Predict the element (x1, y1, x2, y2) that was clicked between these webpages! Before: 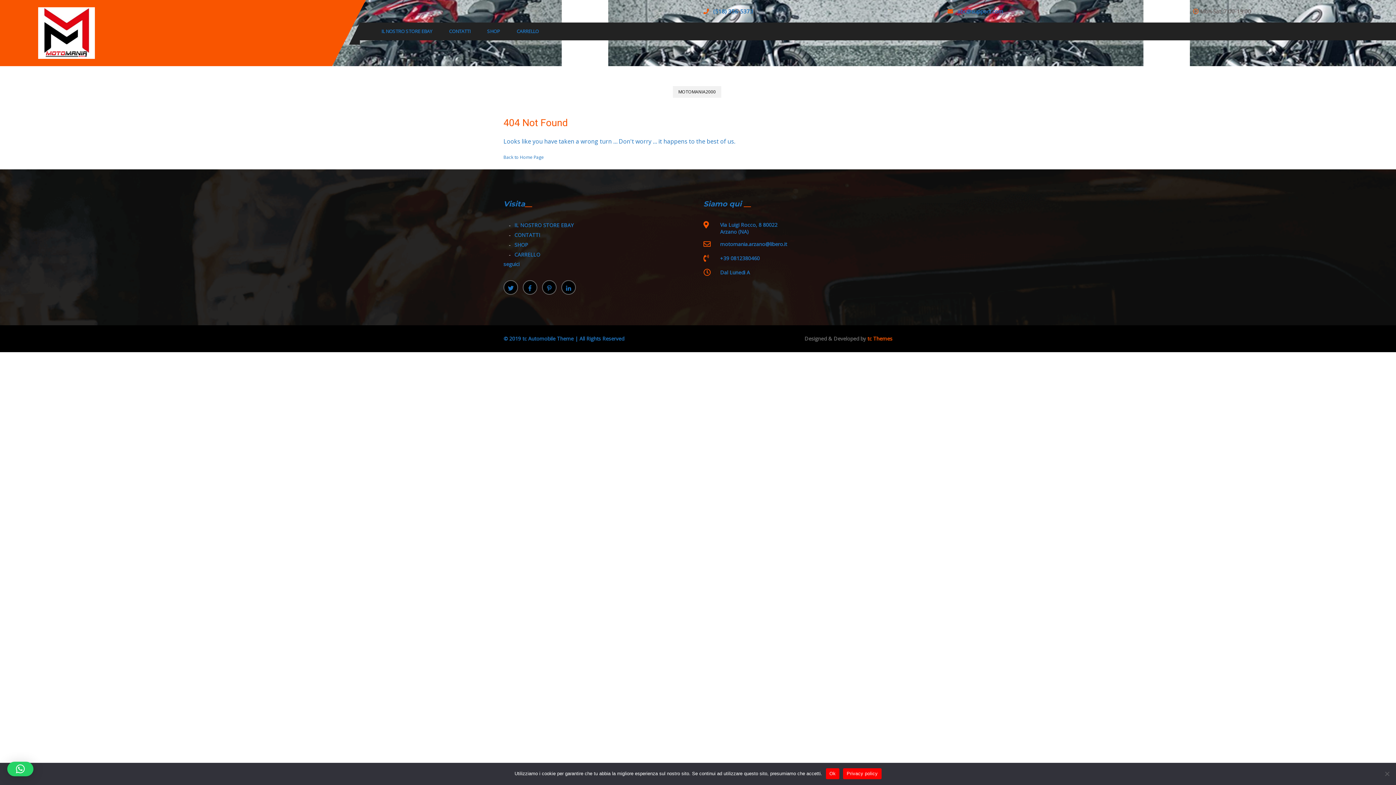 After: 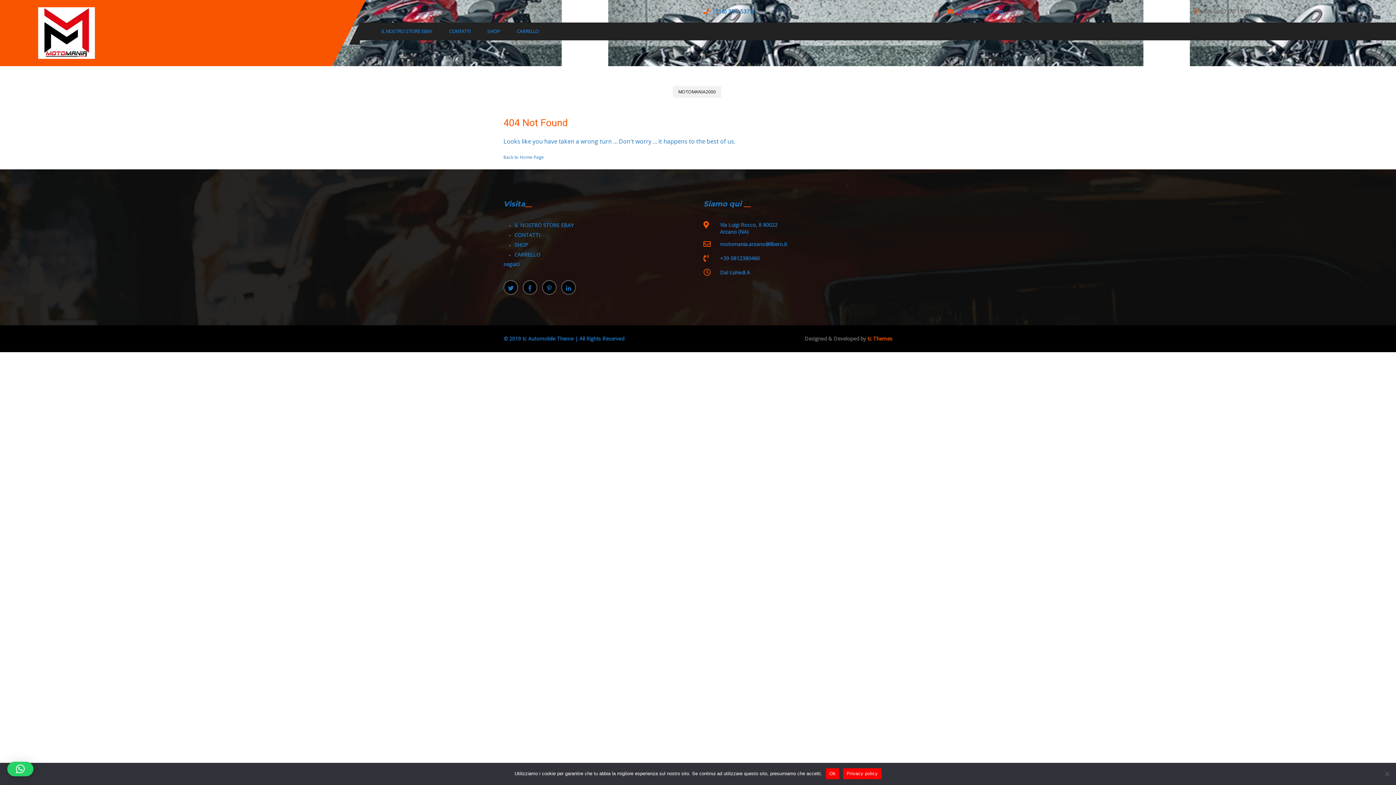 Action: bbox: (866, 335, 892, 342) label:  tc Themes